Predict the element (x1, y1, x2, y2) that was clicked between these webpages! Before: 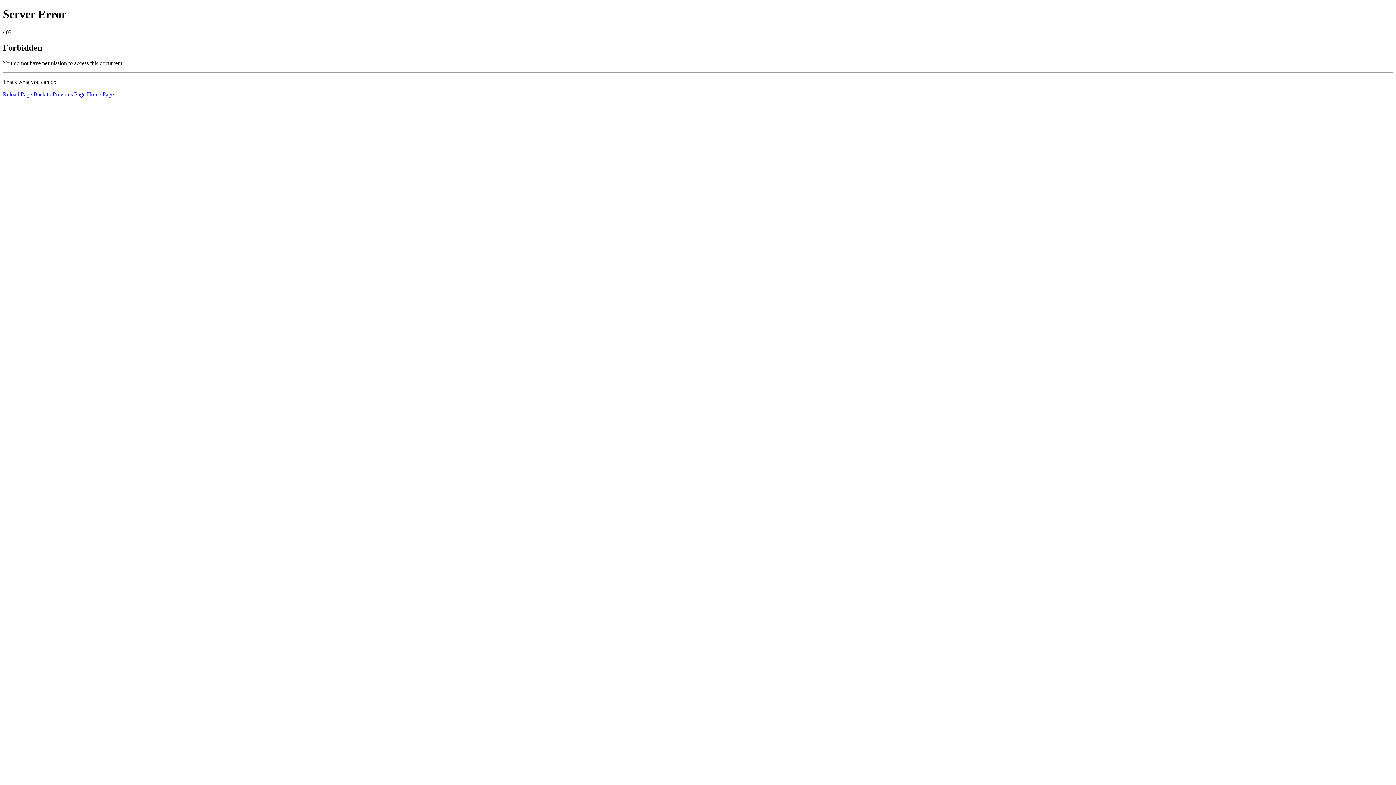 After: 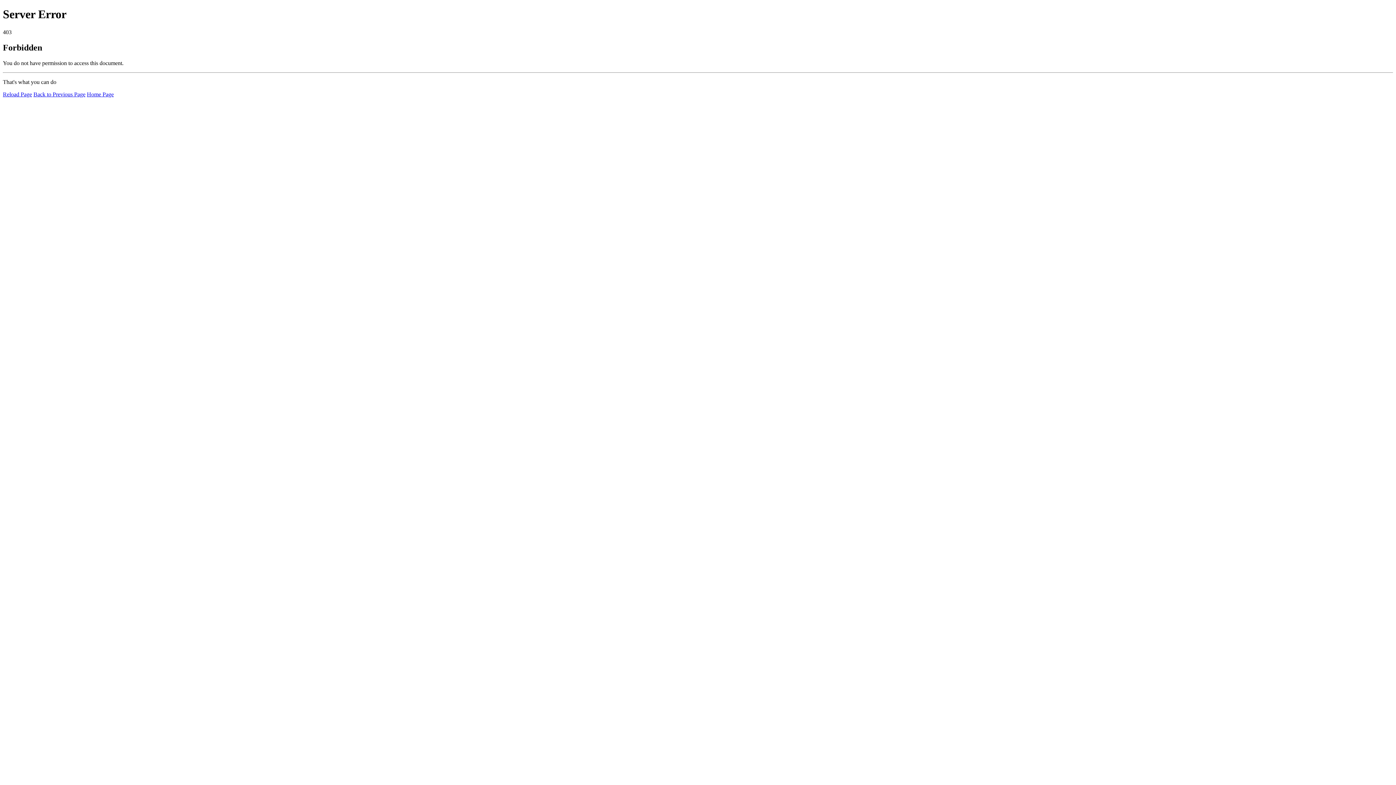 Action: label: Home Page bbox: (86, 91, 113, 97)